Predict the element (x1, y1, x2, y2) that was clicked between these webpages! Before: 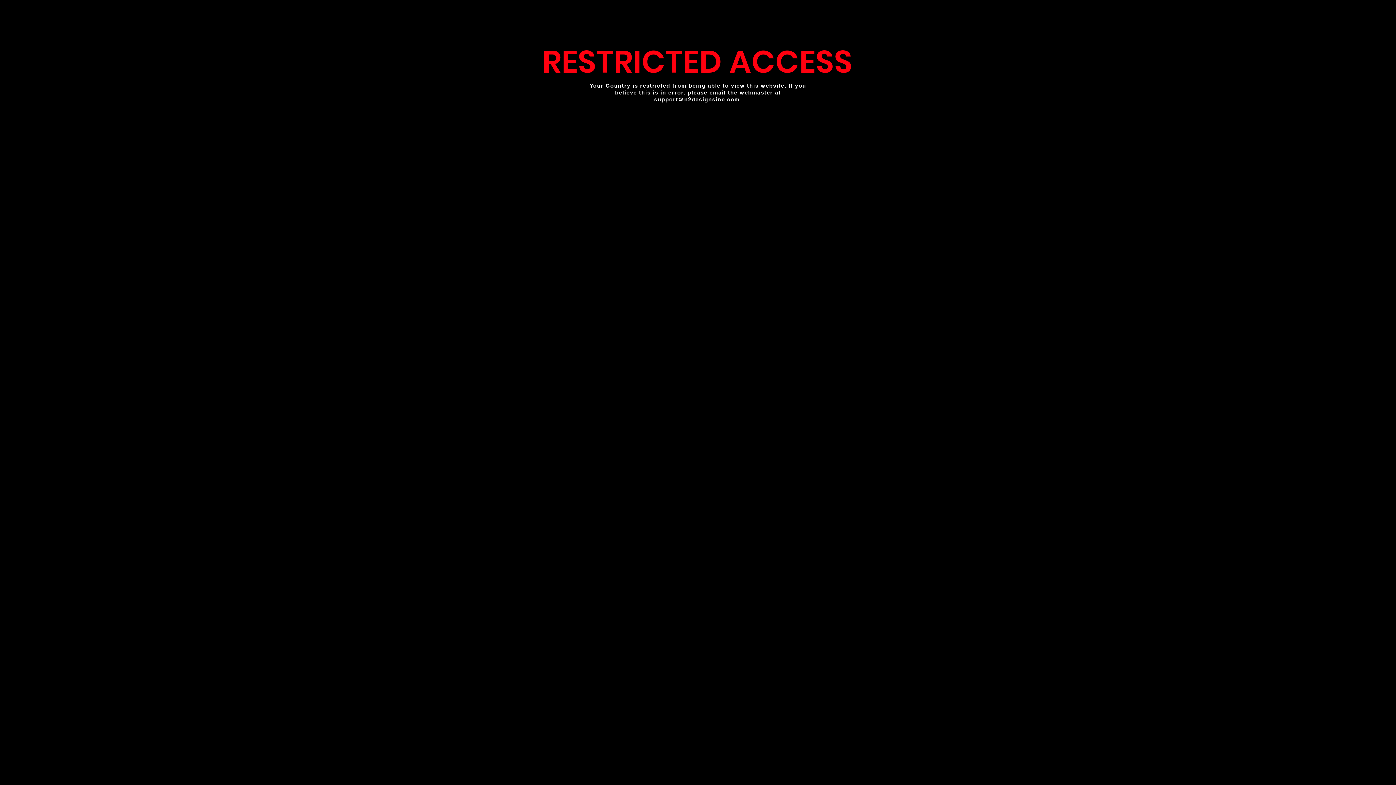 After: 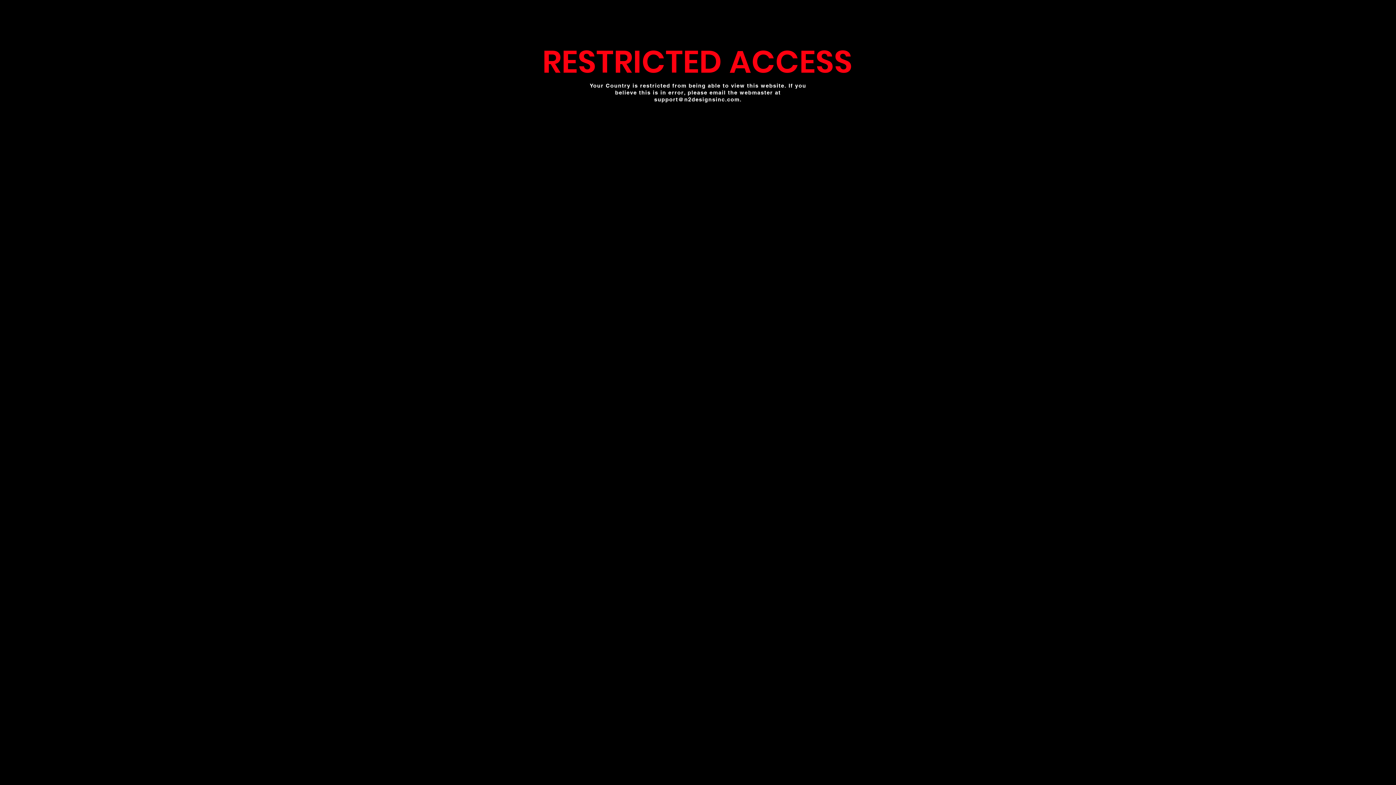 Action: label: support@n2designsinc.com bbox: (654, 96, 739, 102)